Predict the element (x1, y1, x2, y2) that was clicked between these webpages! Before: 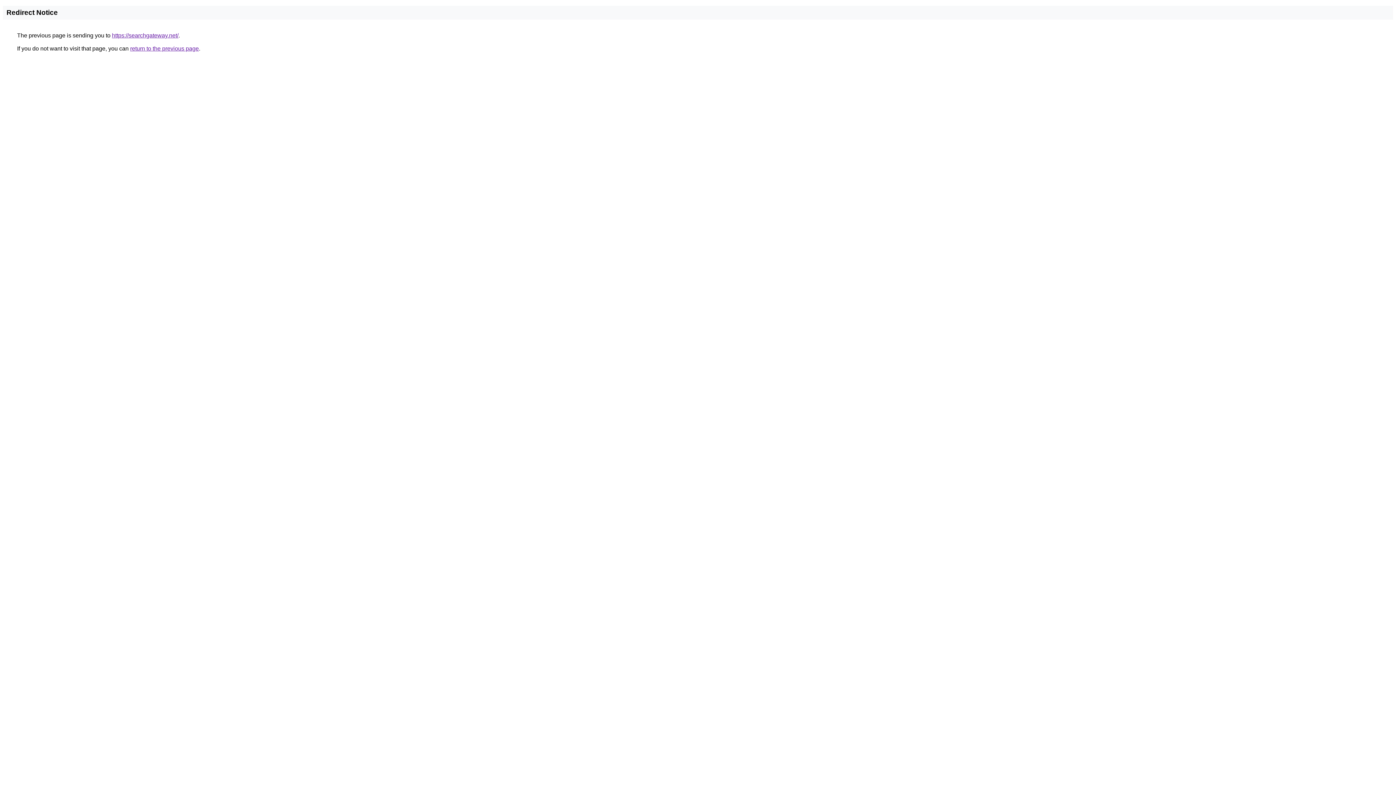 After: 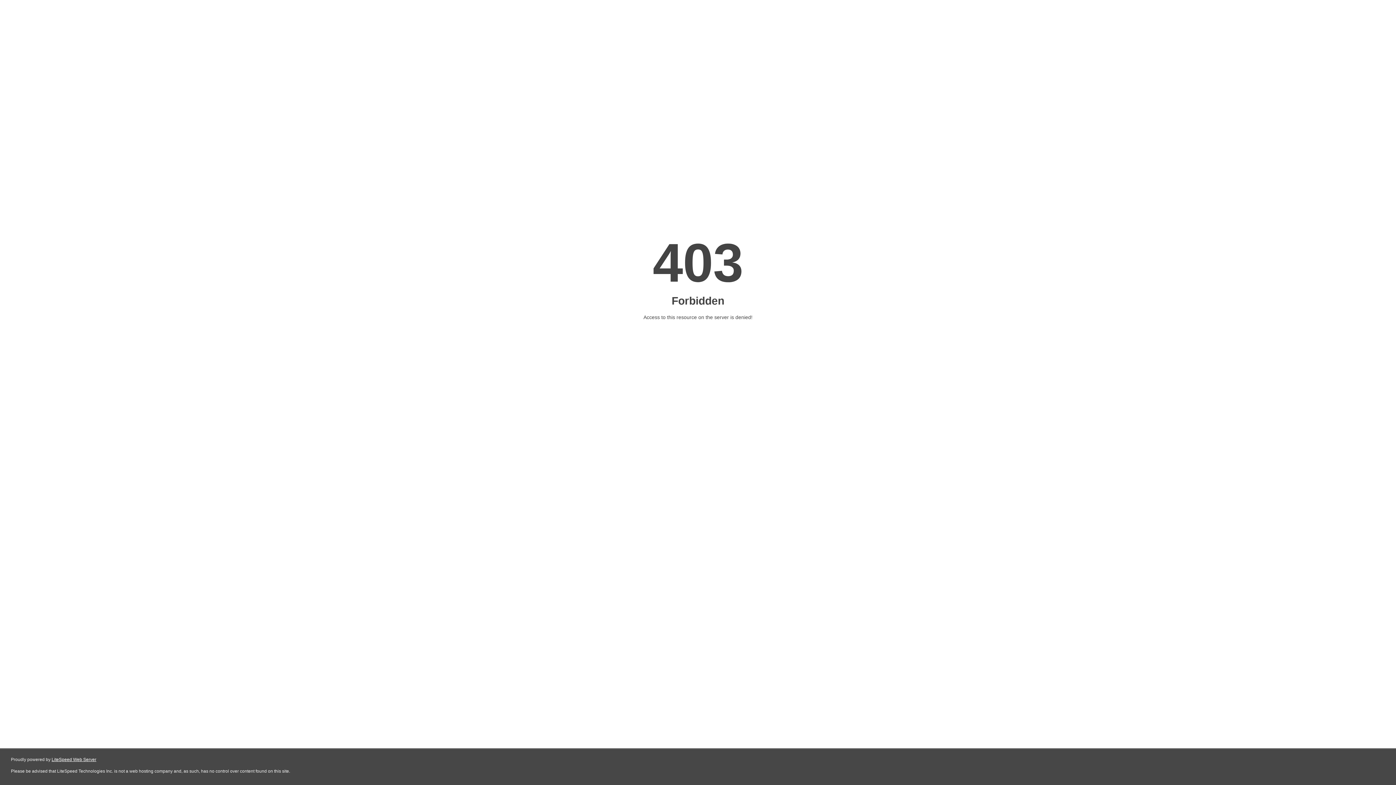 Action: bbox: (112, 32, 178, 38) label: https://searchgateway.net/